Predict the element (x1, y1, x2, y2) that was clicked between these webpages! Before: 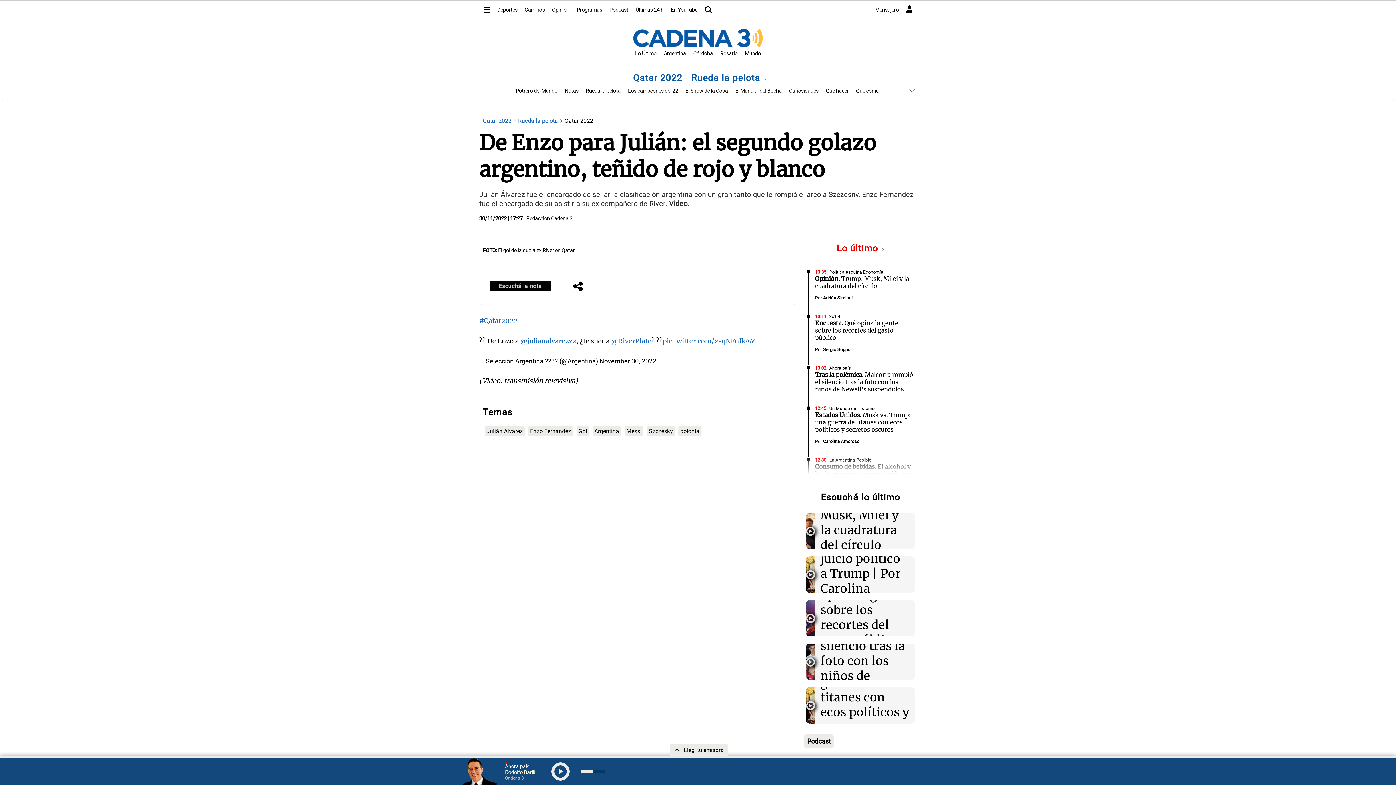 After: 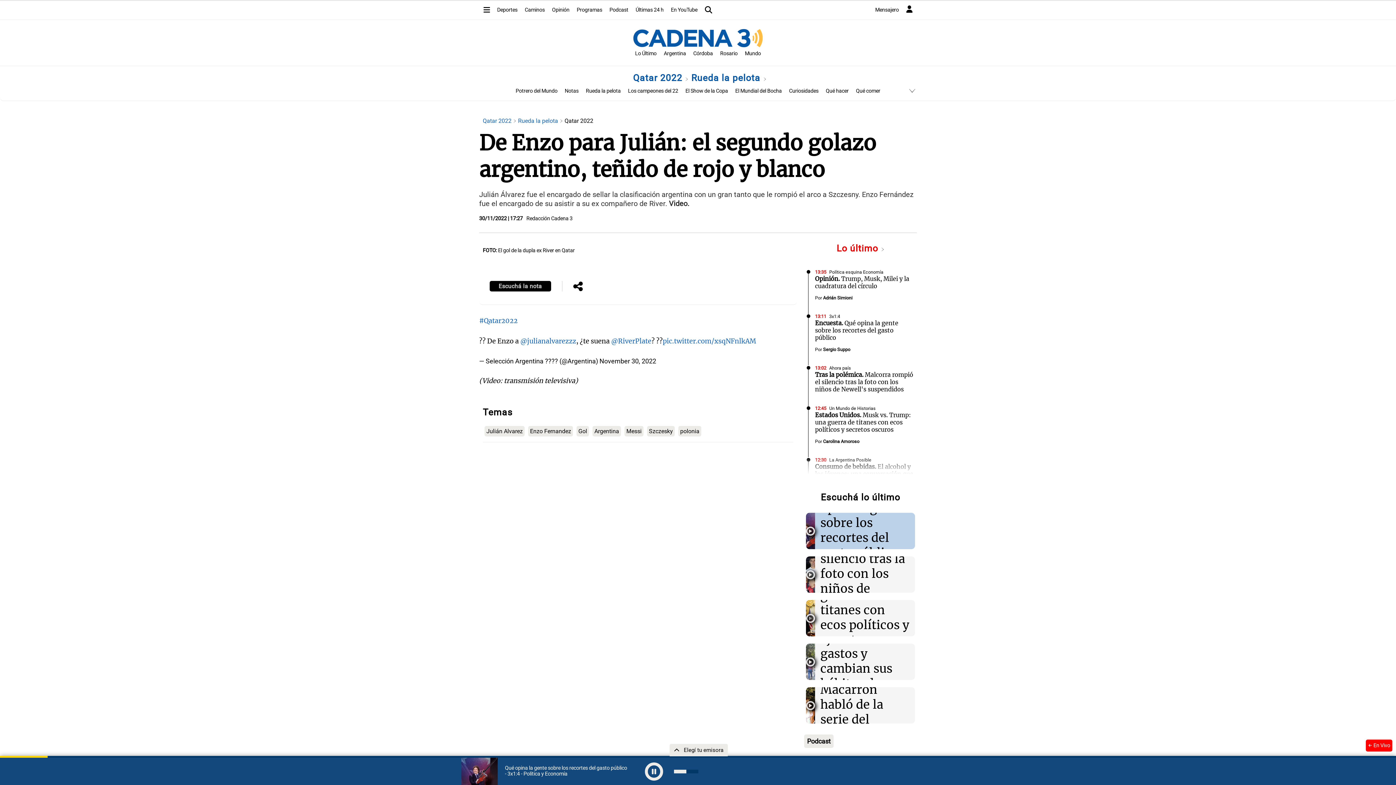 Action: bbox: (807, 613, 813, 624)